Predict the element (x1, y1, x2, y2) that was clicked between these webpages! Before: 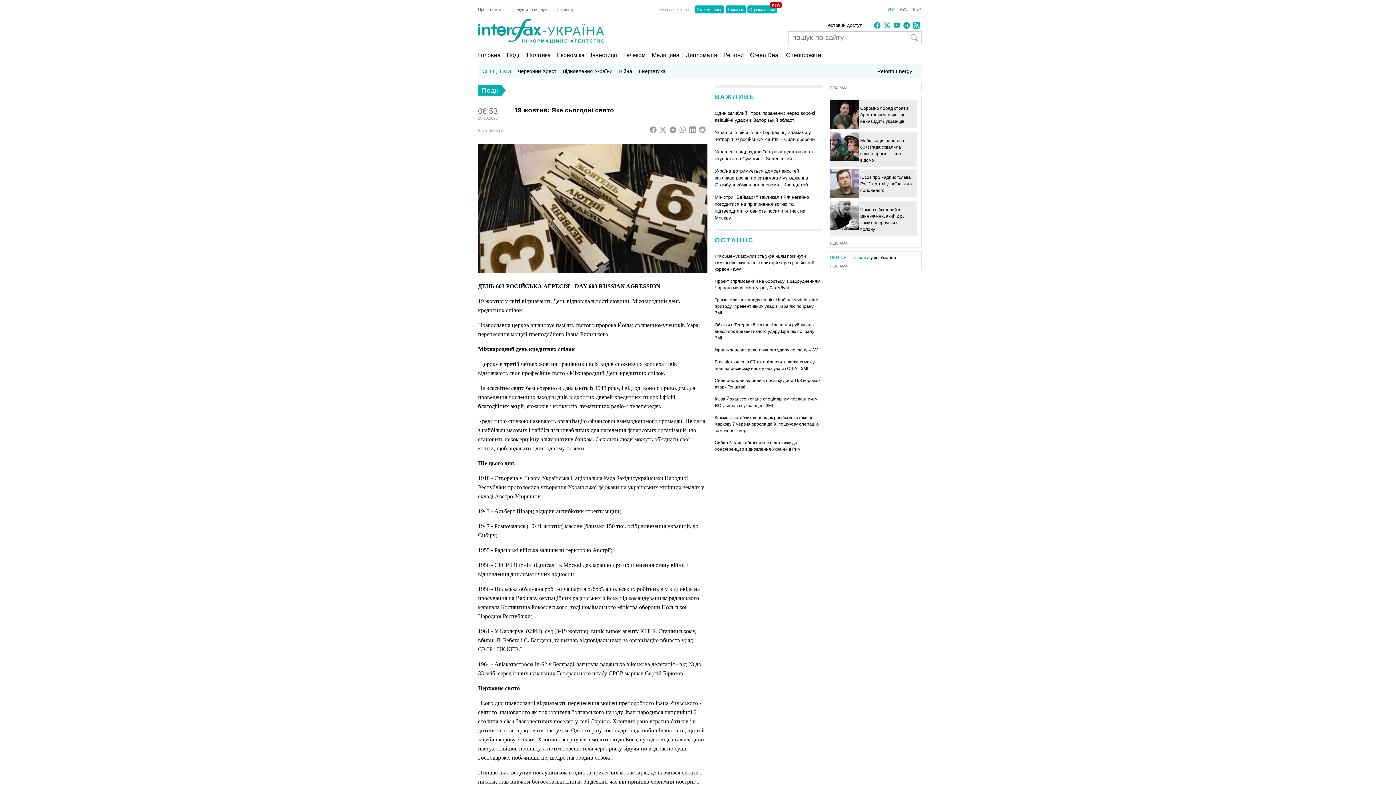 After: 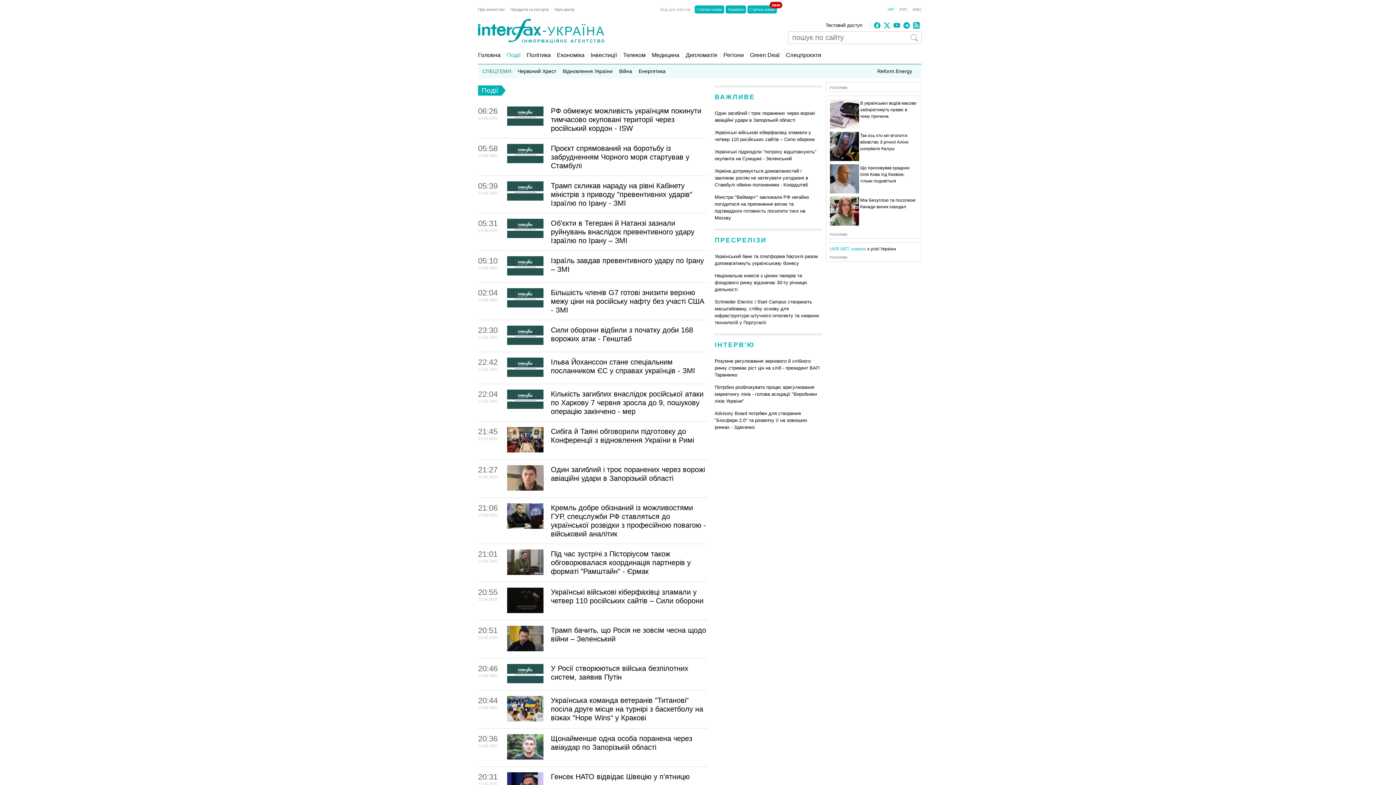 Action: bbox: (481, 86, 498, 94) label: Події